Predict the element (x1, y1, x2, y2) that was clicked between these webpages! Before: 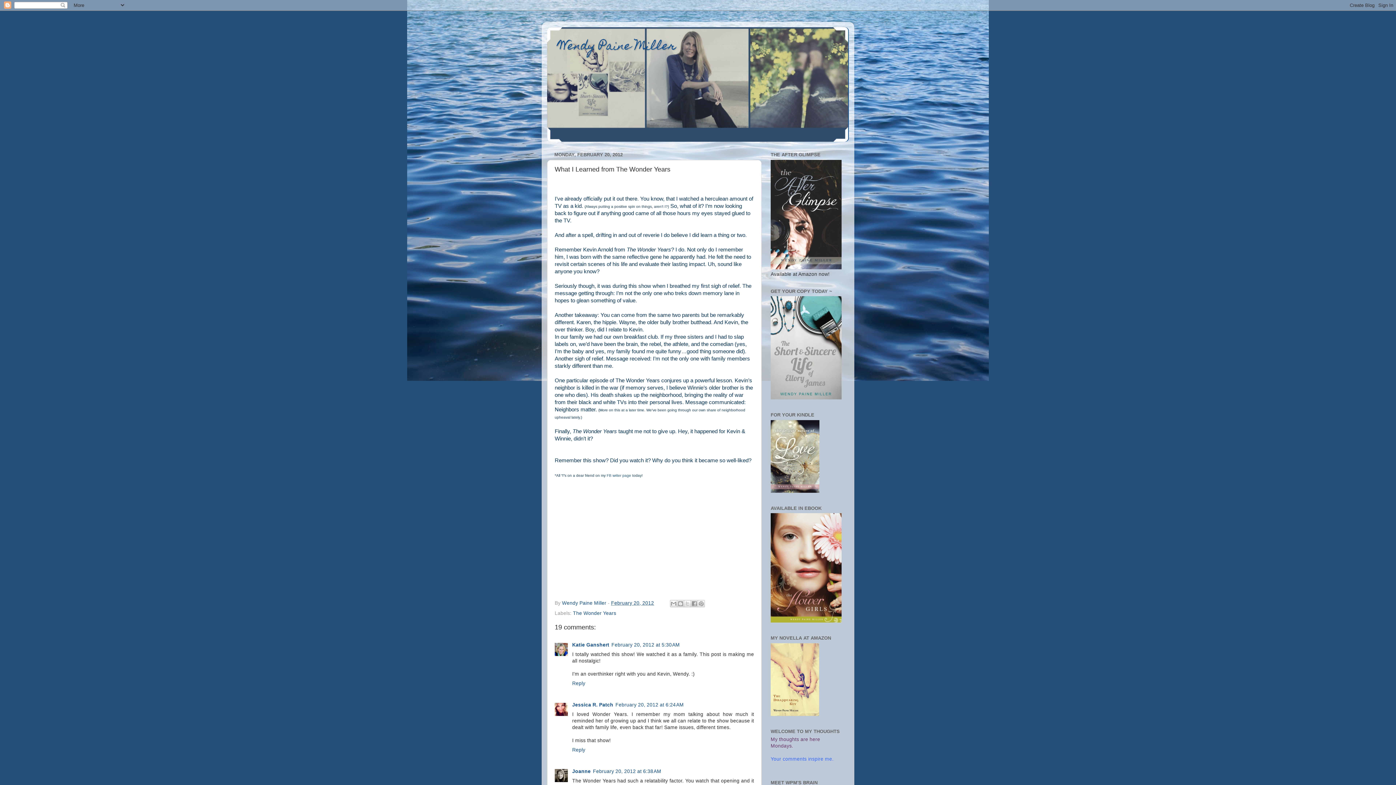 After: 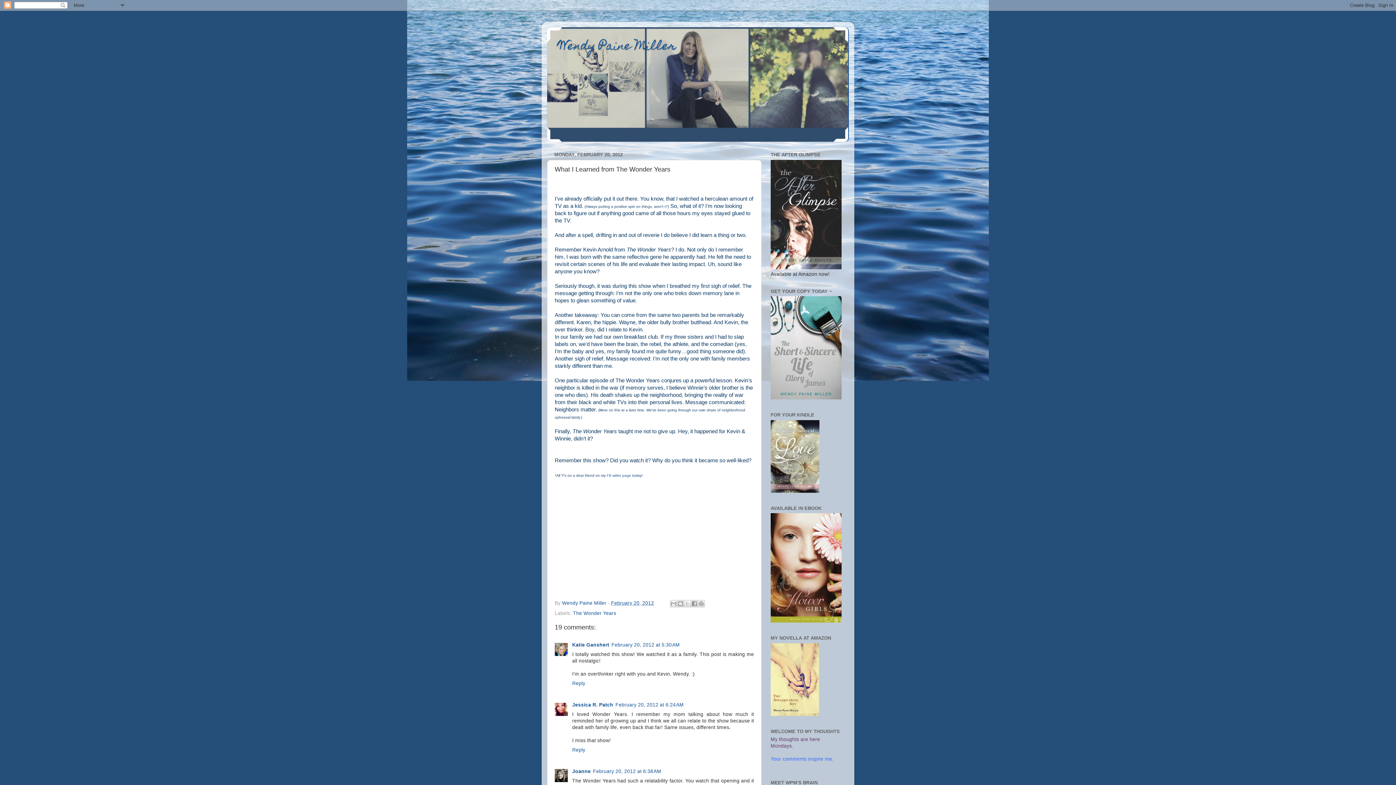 Action: bbox: (611, 600, 654, 606) label: February 20, 2012